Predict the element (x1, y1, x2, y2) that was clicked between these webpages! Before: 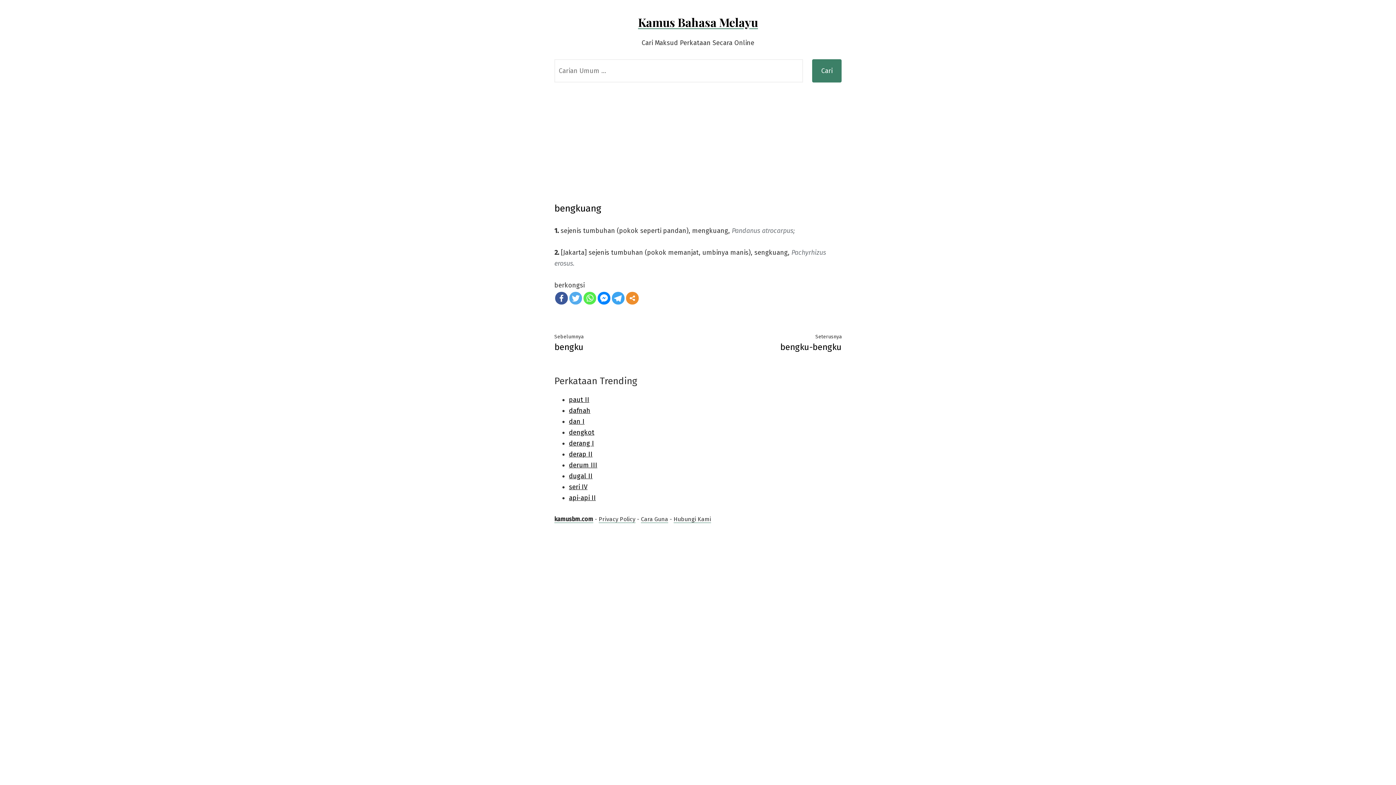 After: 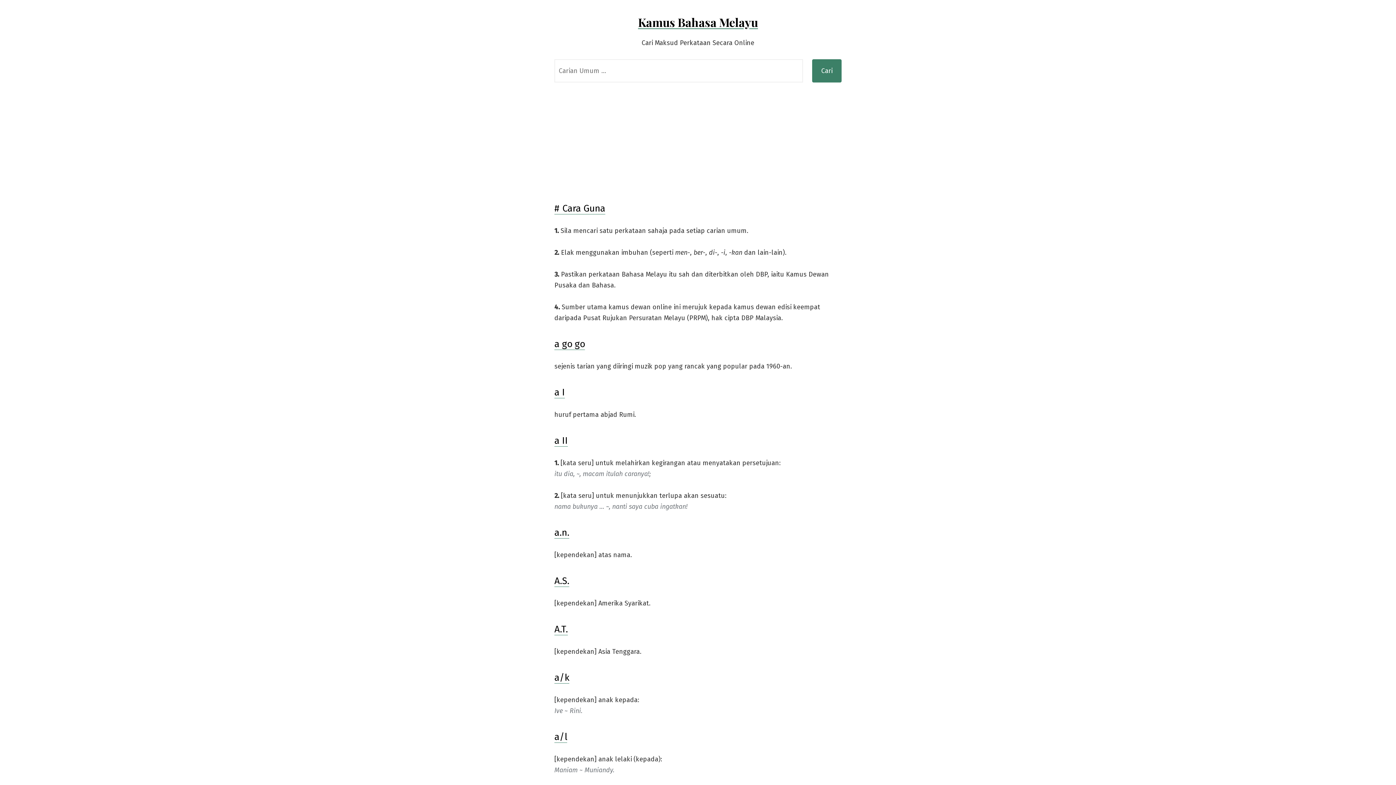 Action: bbox: (554, 516, 593, 523) label: kamusbm.com